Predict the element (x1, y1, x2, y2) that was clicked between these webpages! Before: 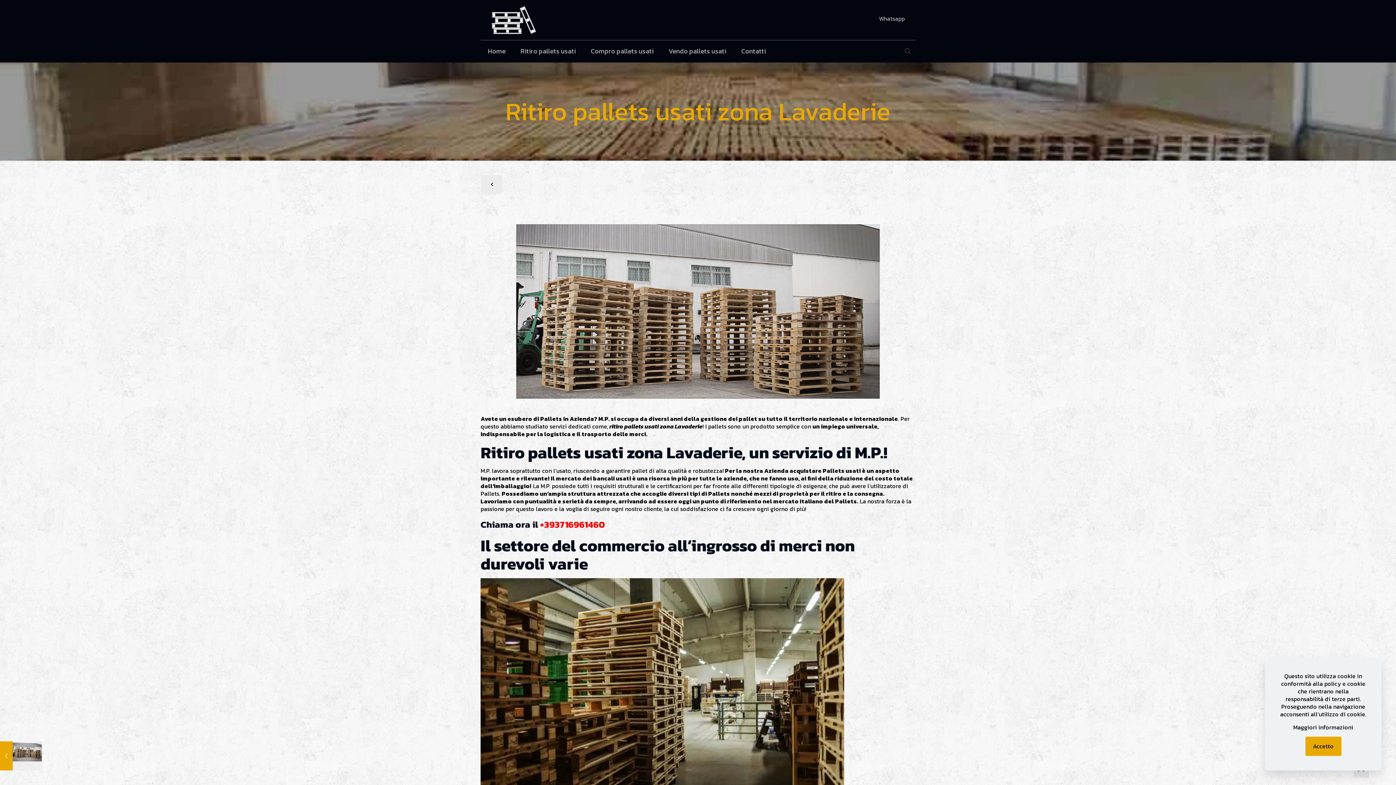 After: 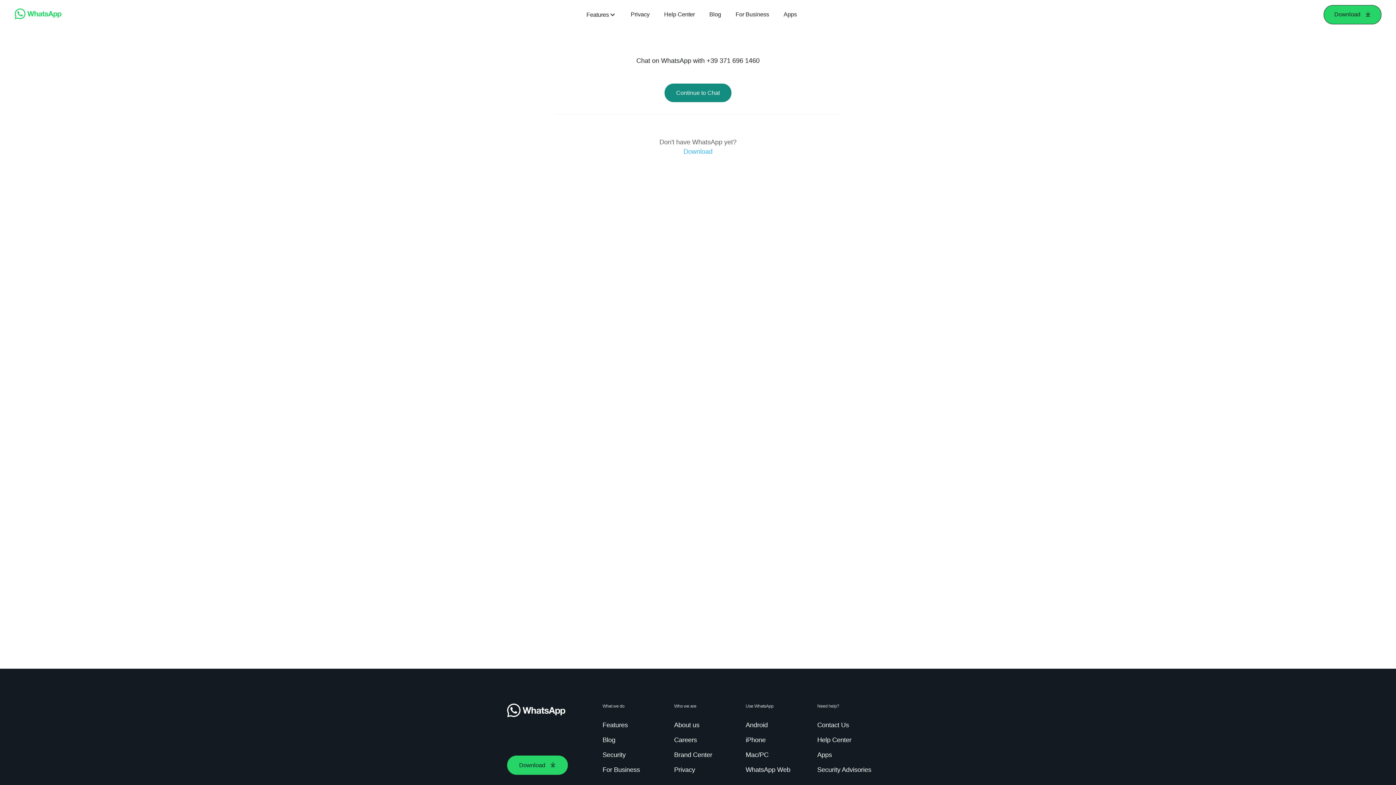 Action: bbox: (879, 15, 905, 21) label: Whatsapp